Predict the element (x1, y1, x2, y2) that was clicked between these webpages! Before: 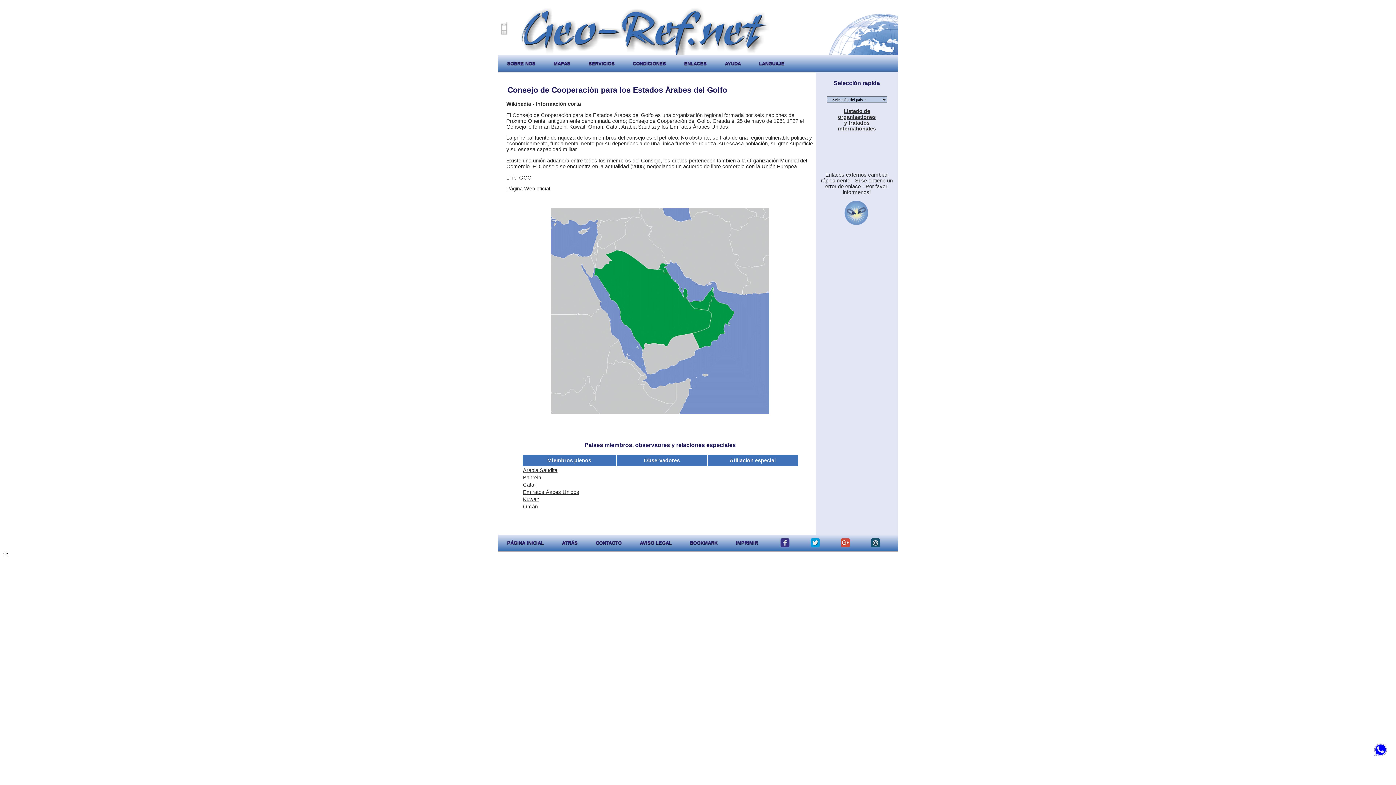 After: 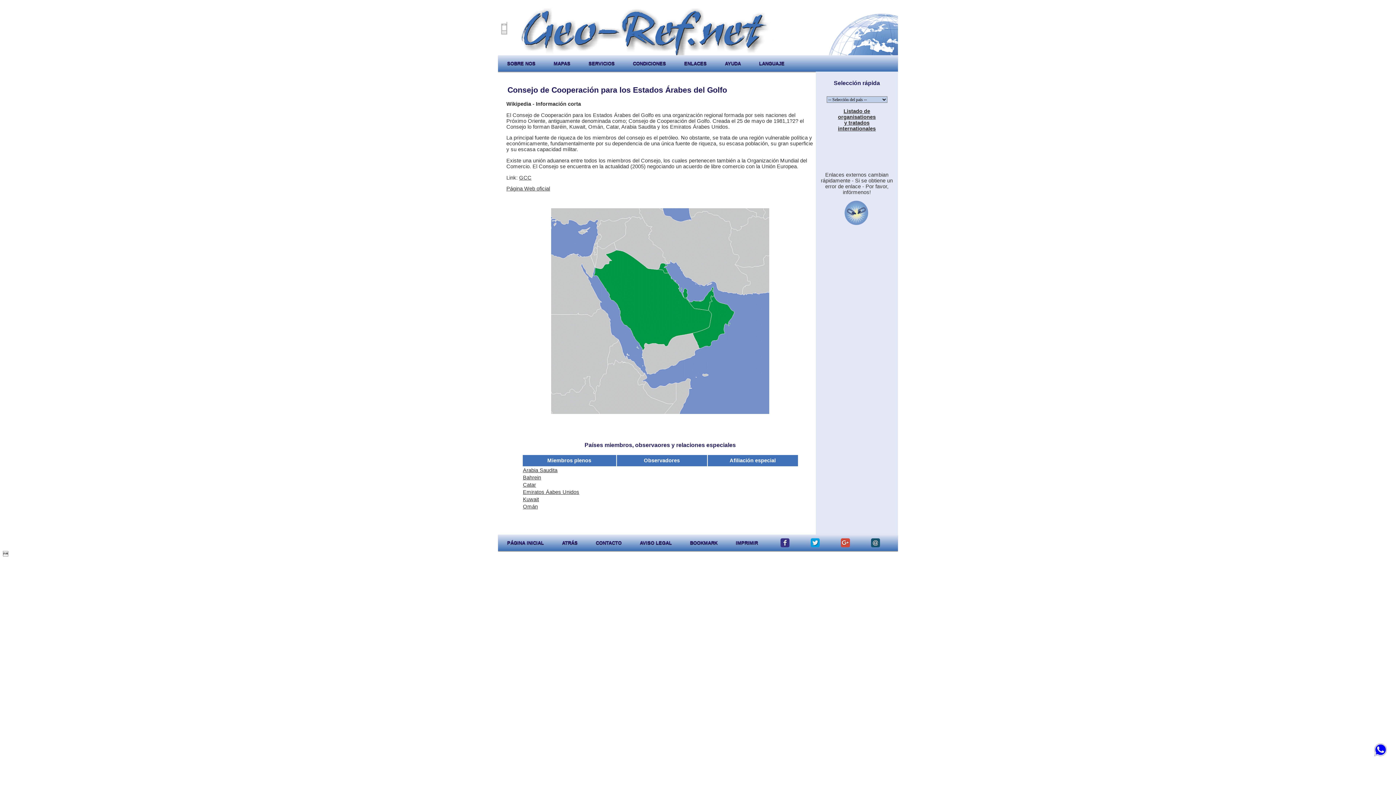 Action: bbox: (1372, 753, 1389, 759)